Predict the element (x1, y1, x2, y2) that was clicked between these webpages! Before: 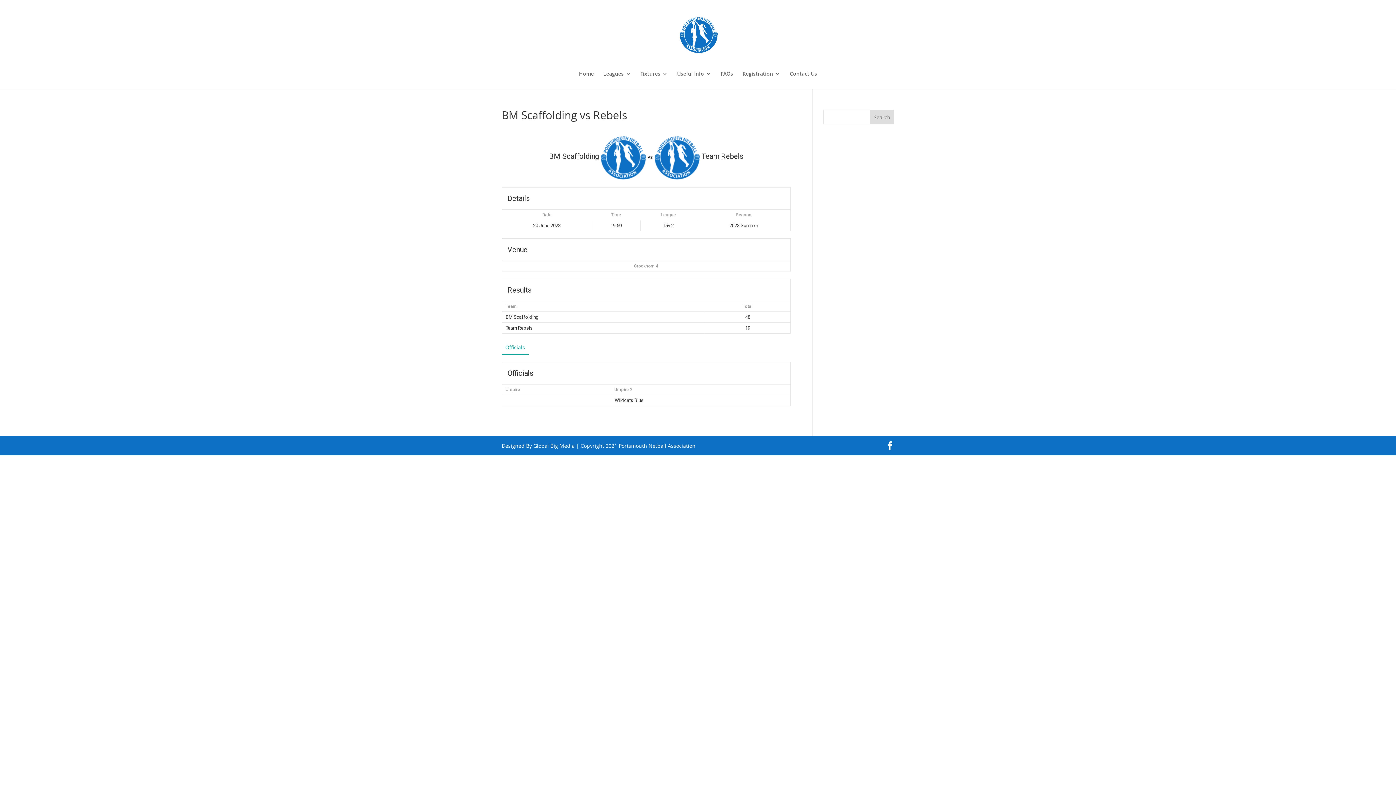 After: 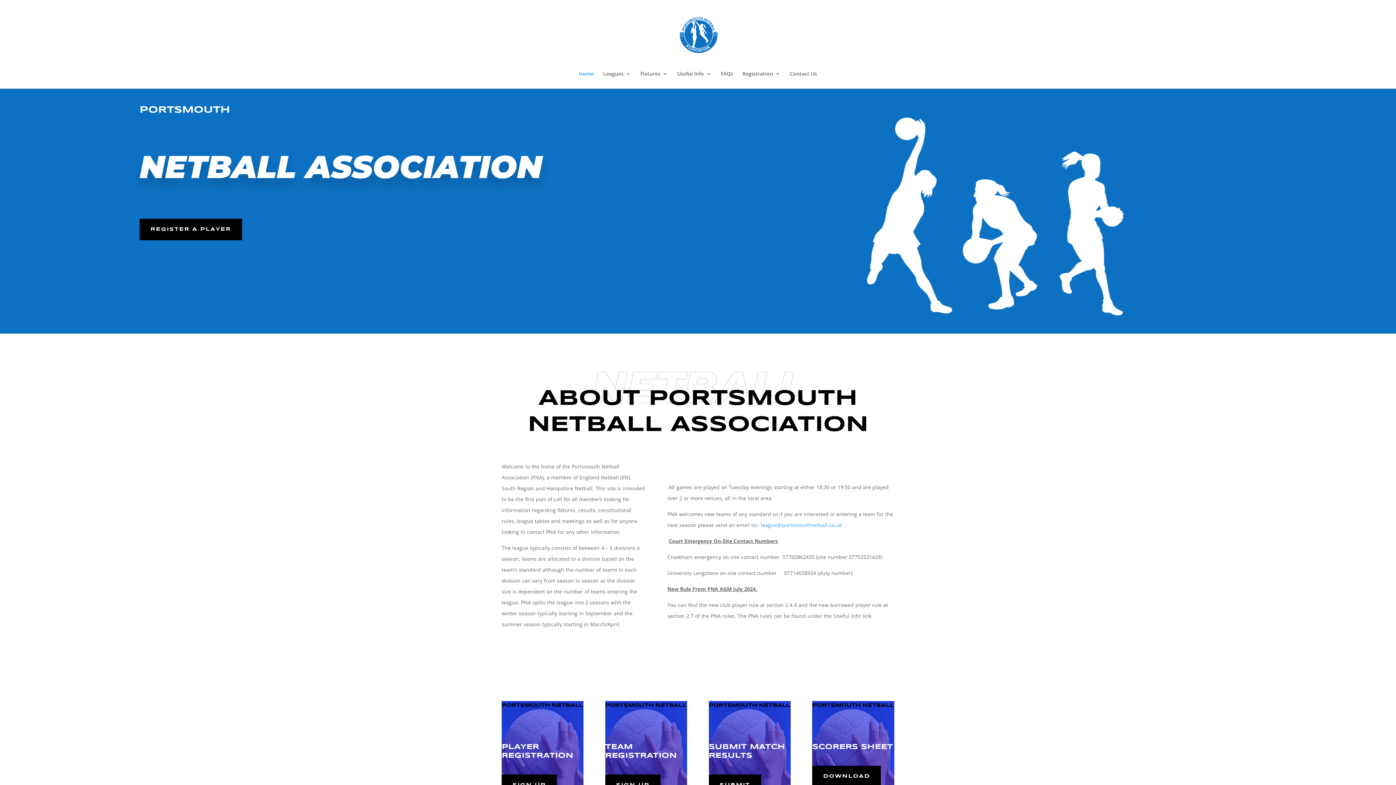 Action: bbox: (679, 30, 718, 37)